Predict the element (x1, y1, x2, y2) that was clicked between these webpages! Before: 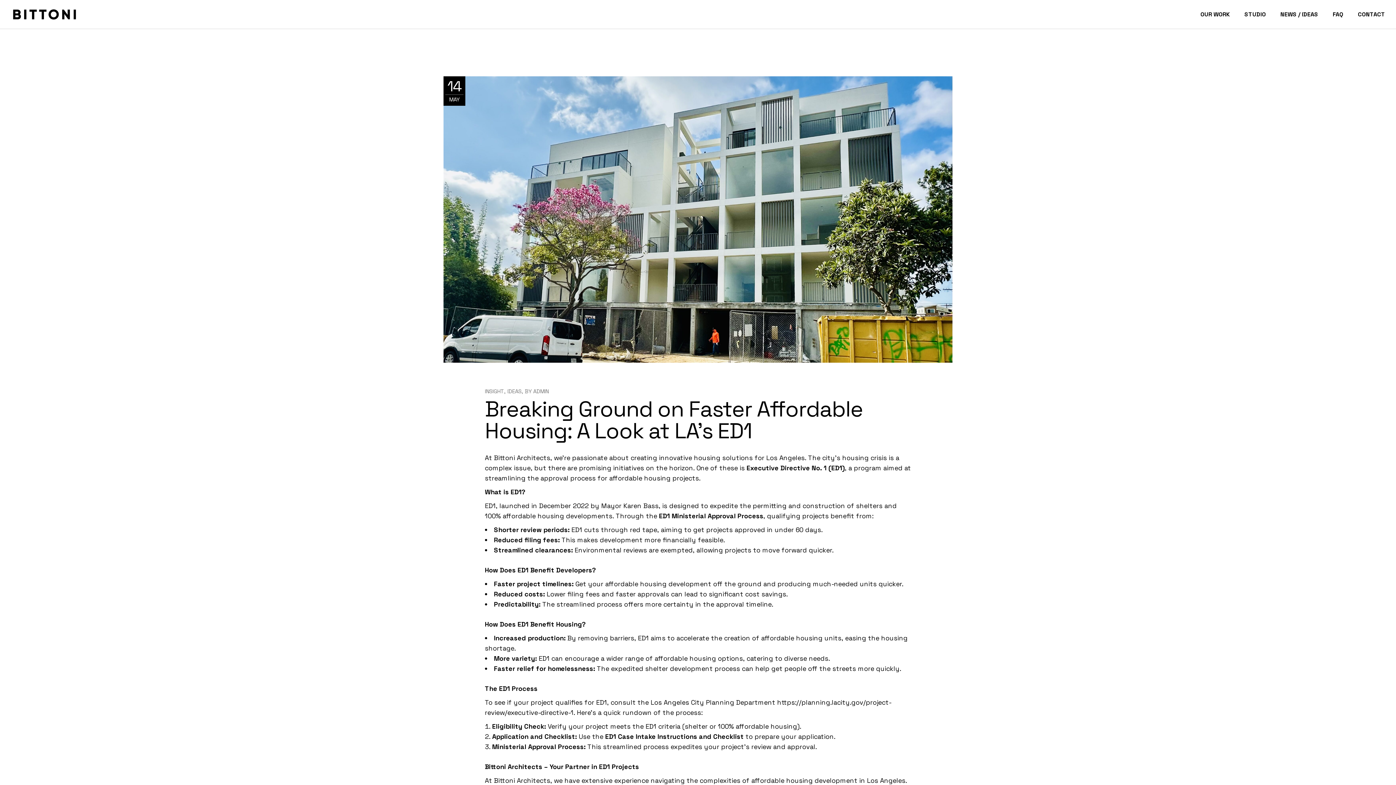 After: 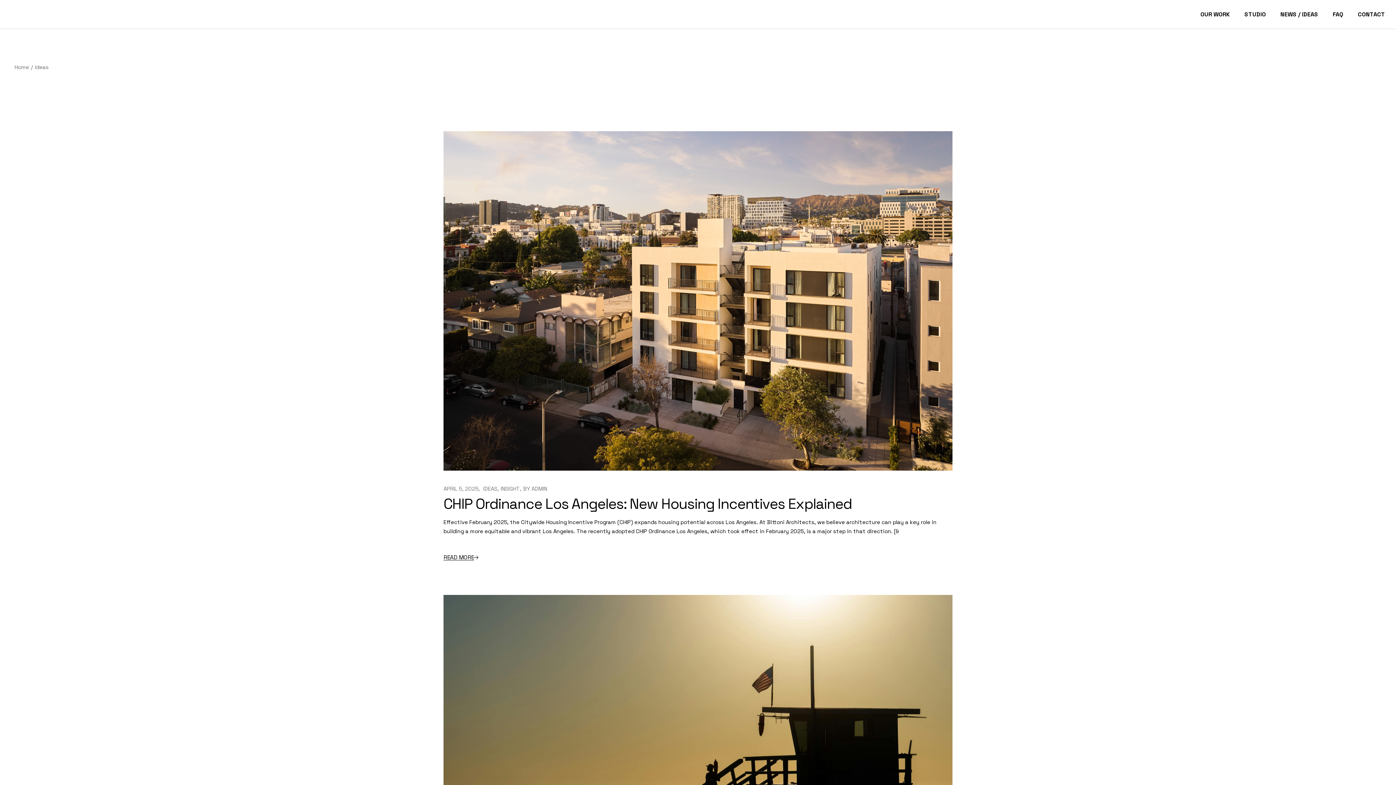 Action: bbox: (507, 387, 521, 395) label: IDEAS